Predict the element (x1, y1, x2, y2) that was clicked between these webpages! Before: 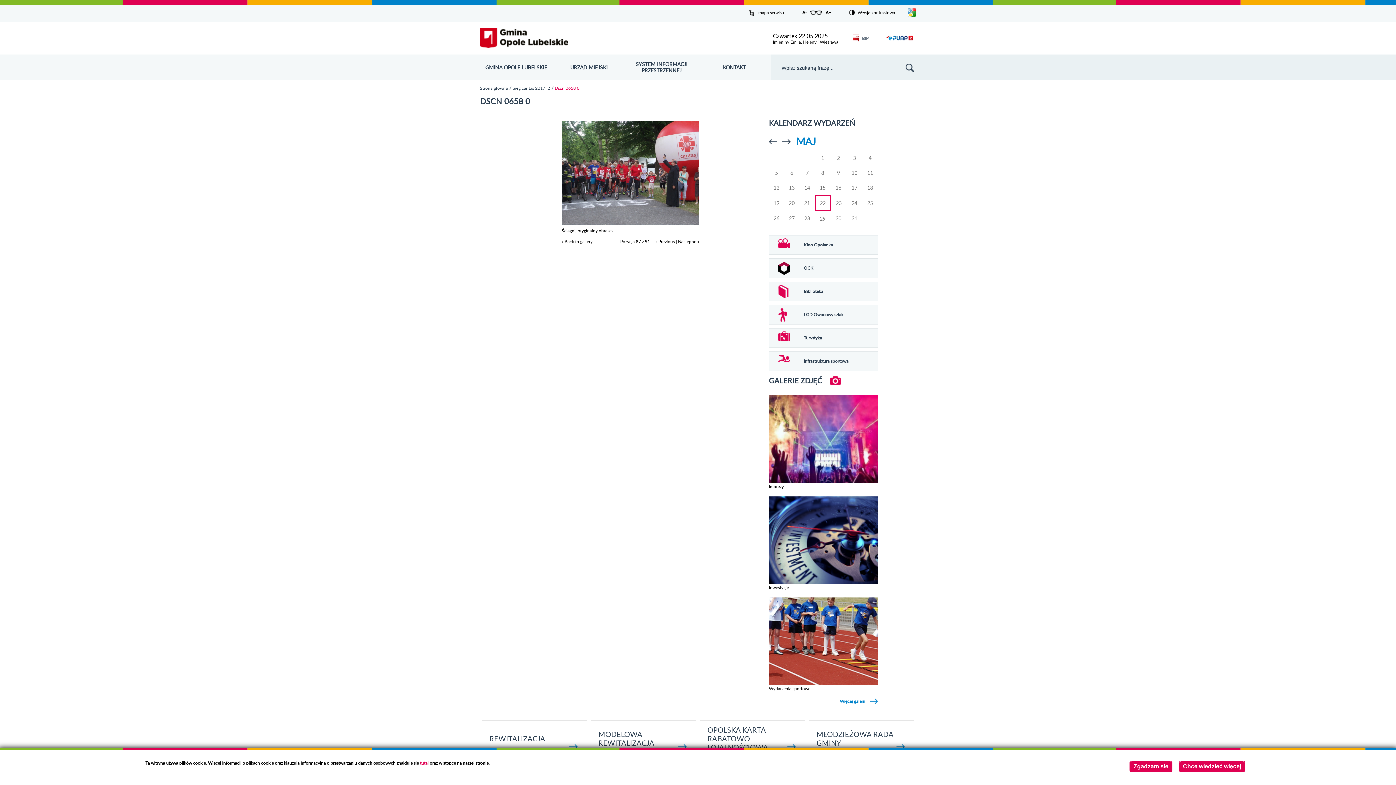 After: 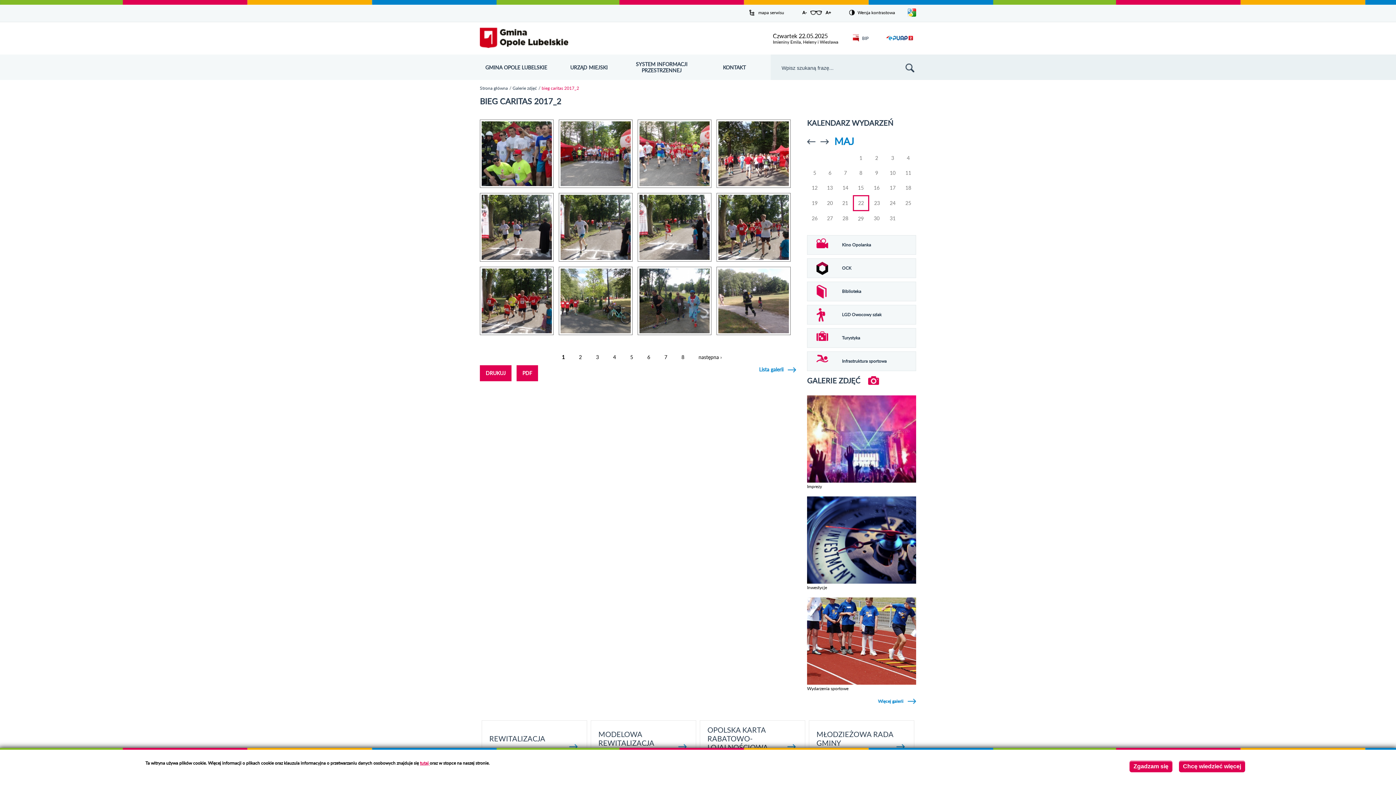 Action: bbox: (561, 238, 592, 244) label: « Back to gallery